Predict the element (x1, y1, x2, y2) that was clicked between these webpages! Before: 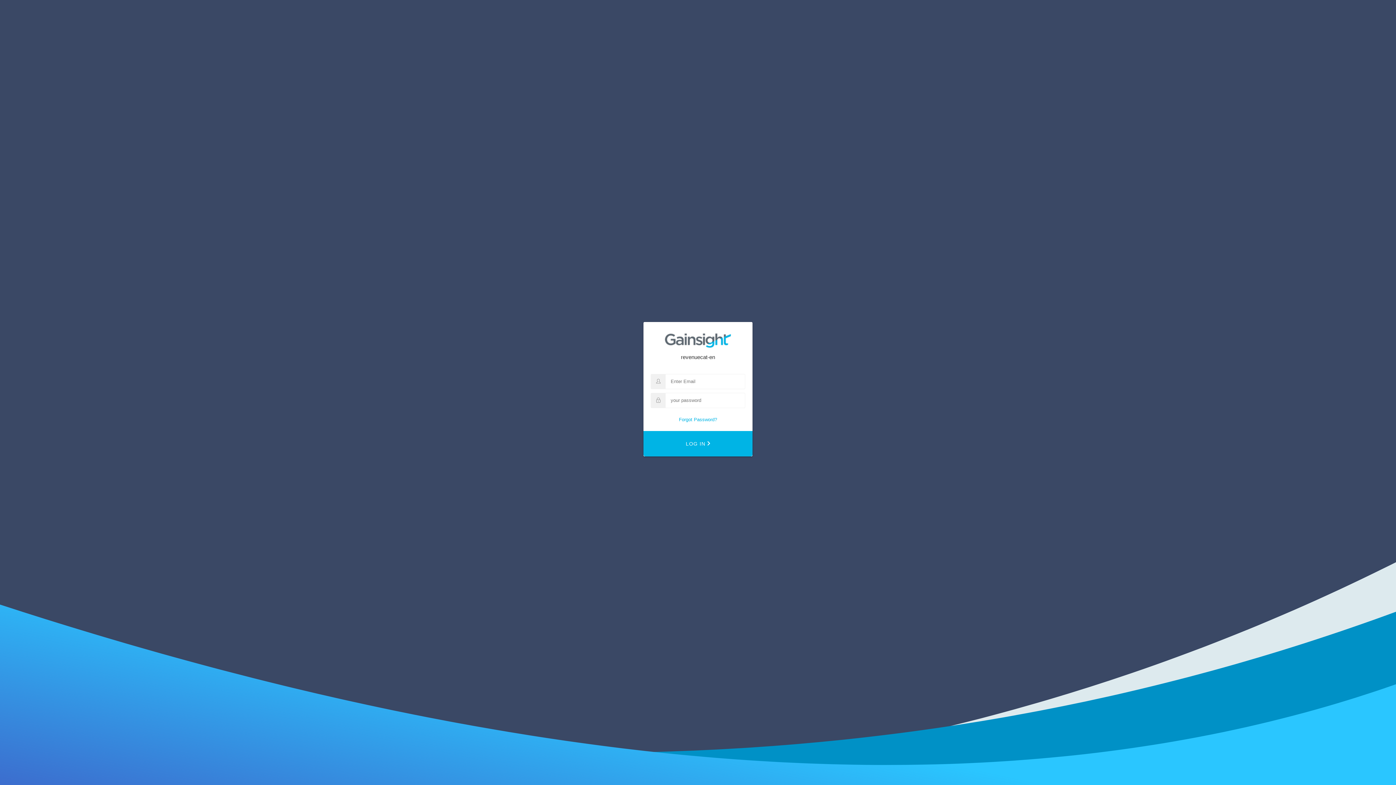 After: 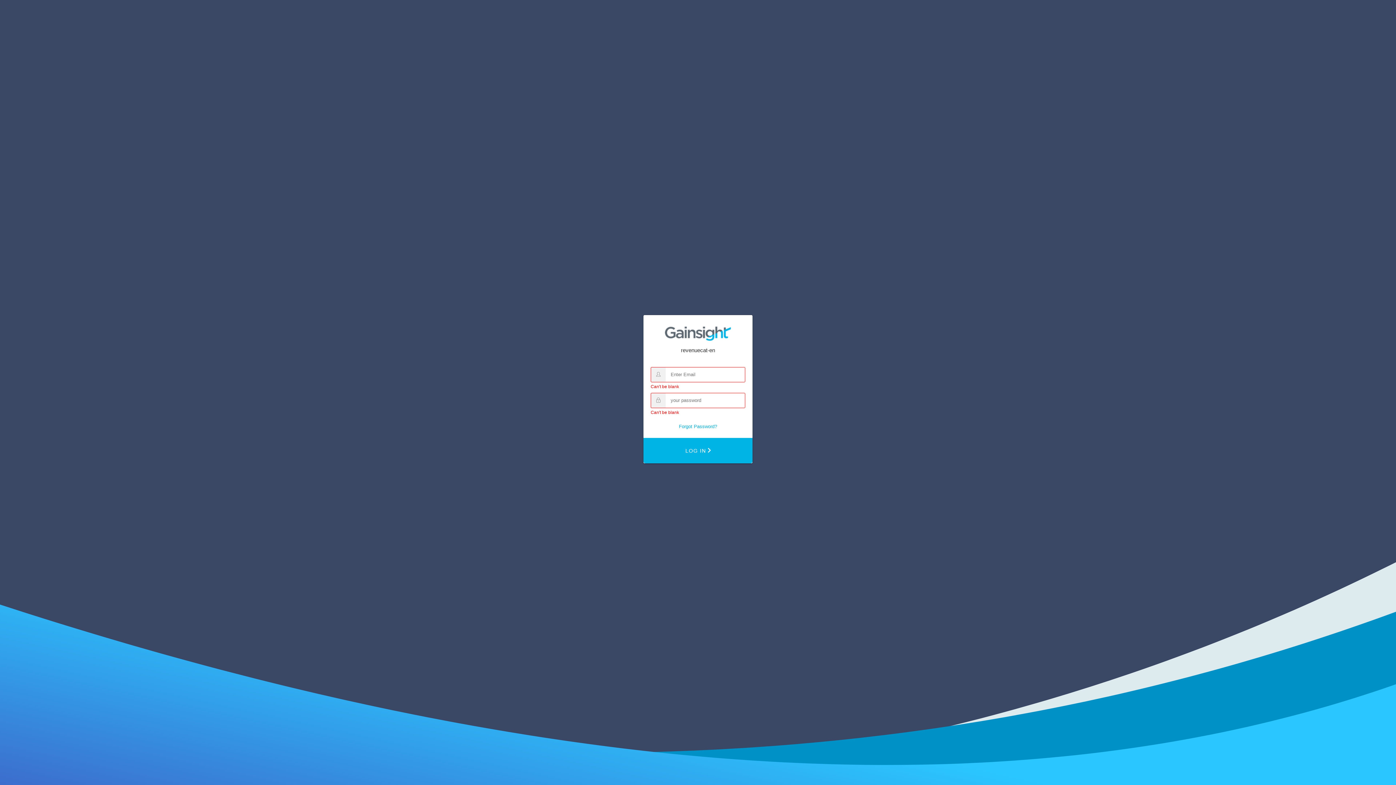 Action: bbox: (643, 431, 752, 456) label: Log In